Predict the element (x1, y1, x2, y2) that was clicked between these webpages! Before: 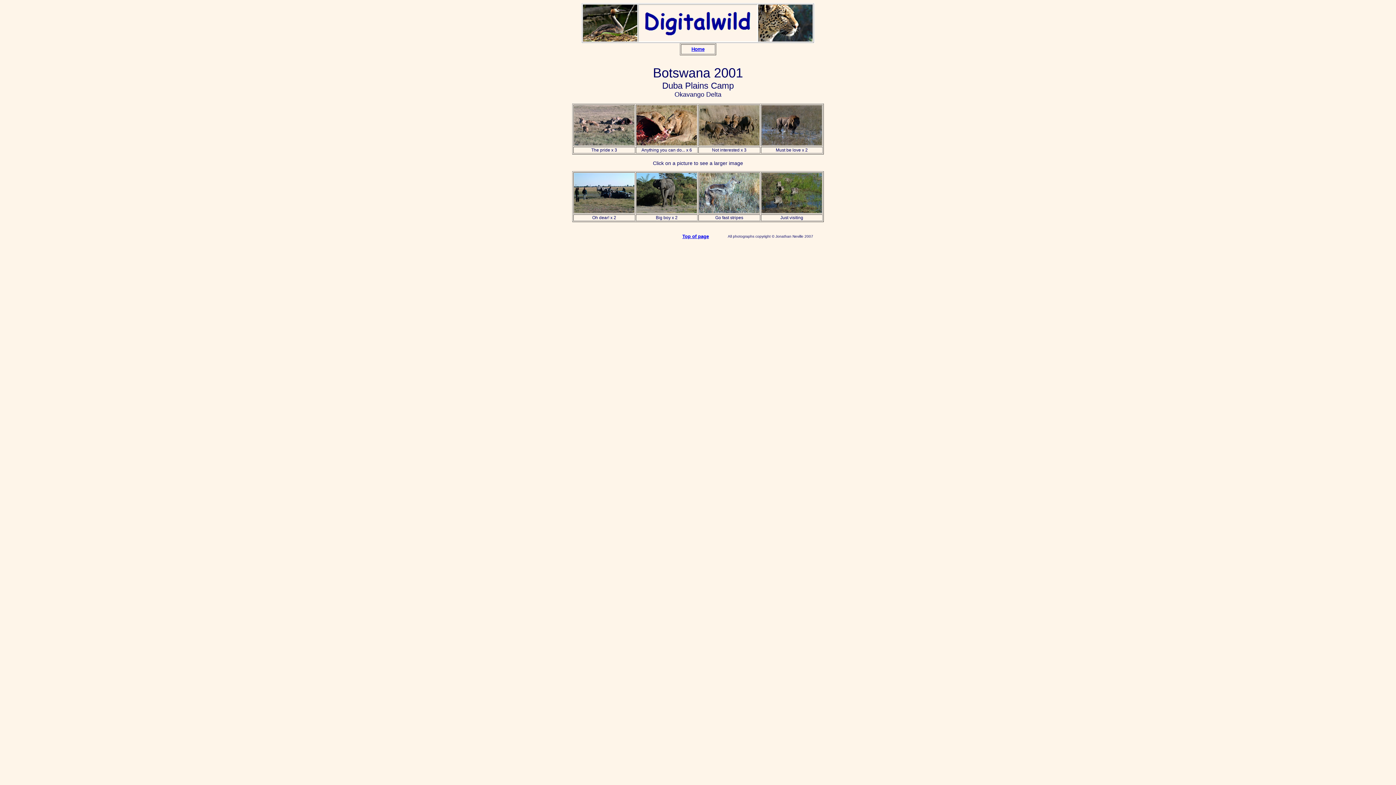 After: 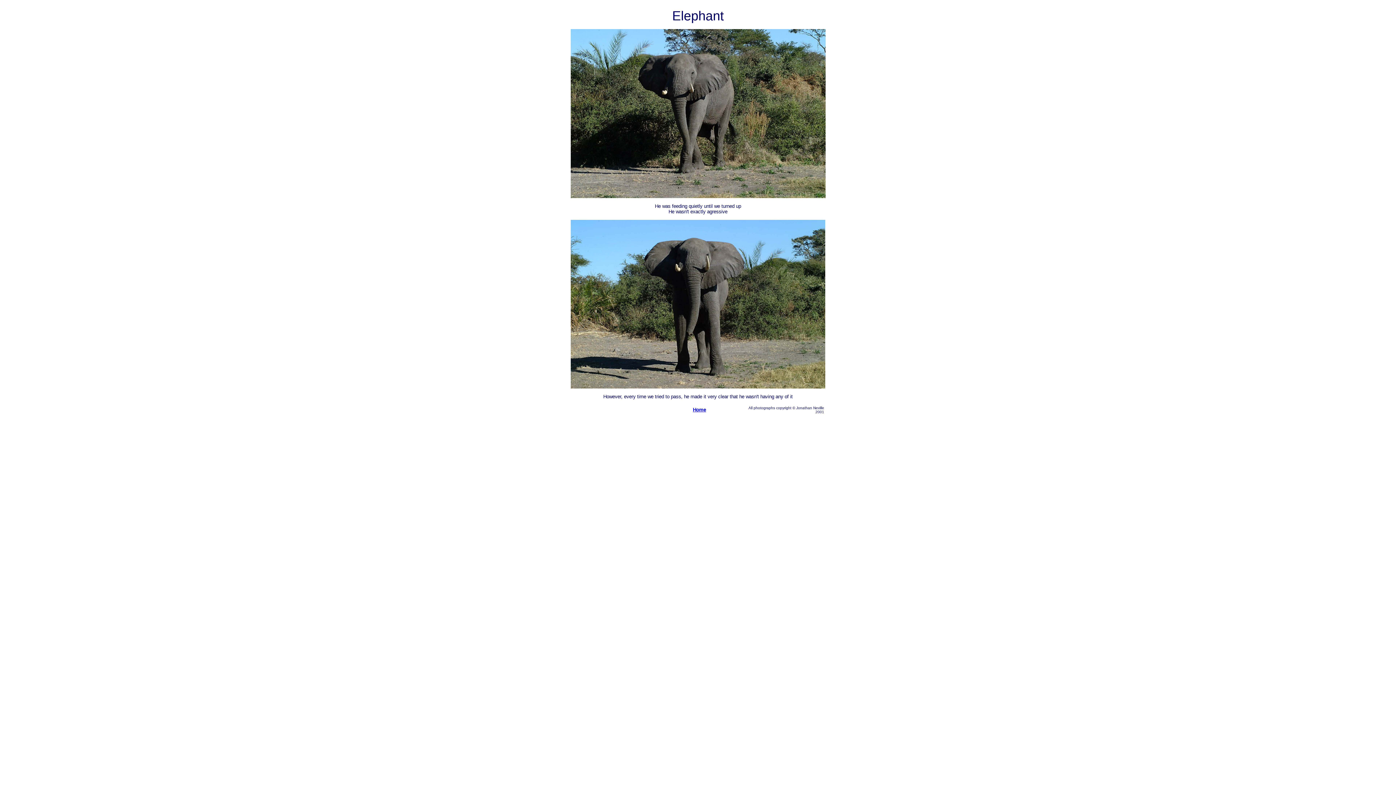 Action: bbox: (636, 209, 697, 214)